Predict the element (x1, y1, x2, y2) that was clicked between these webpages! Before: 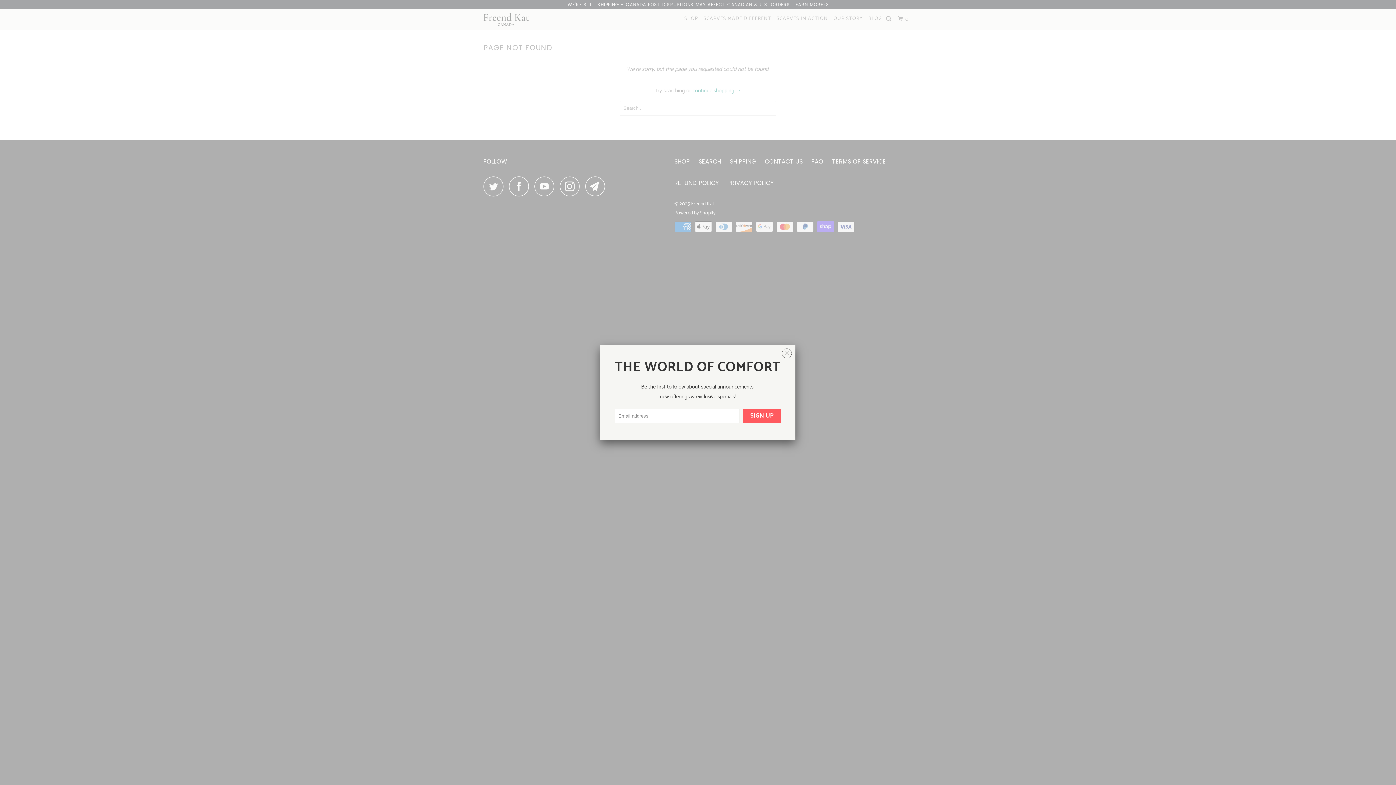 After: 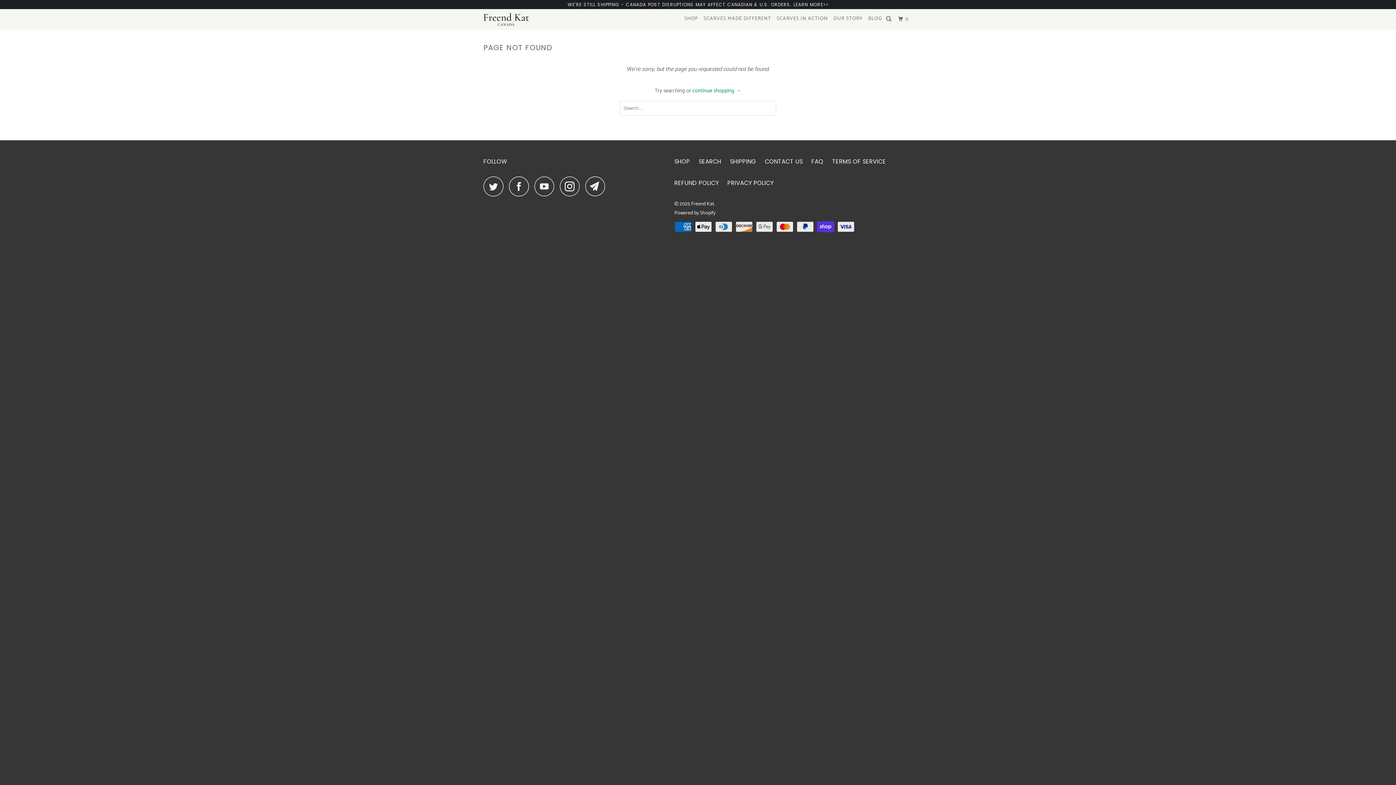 Action: bbox: (782, 344, 792, 359)